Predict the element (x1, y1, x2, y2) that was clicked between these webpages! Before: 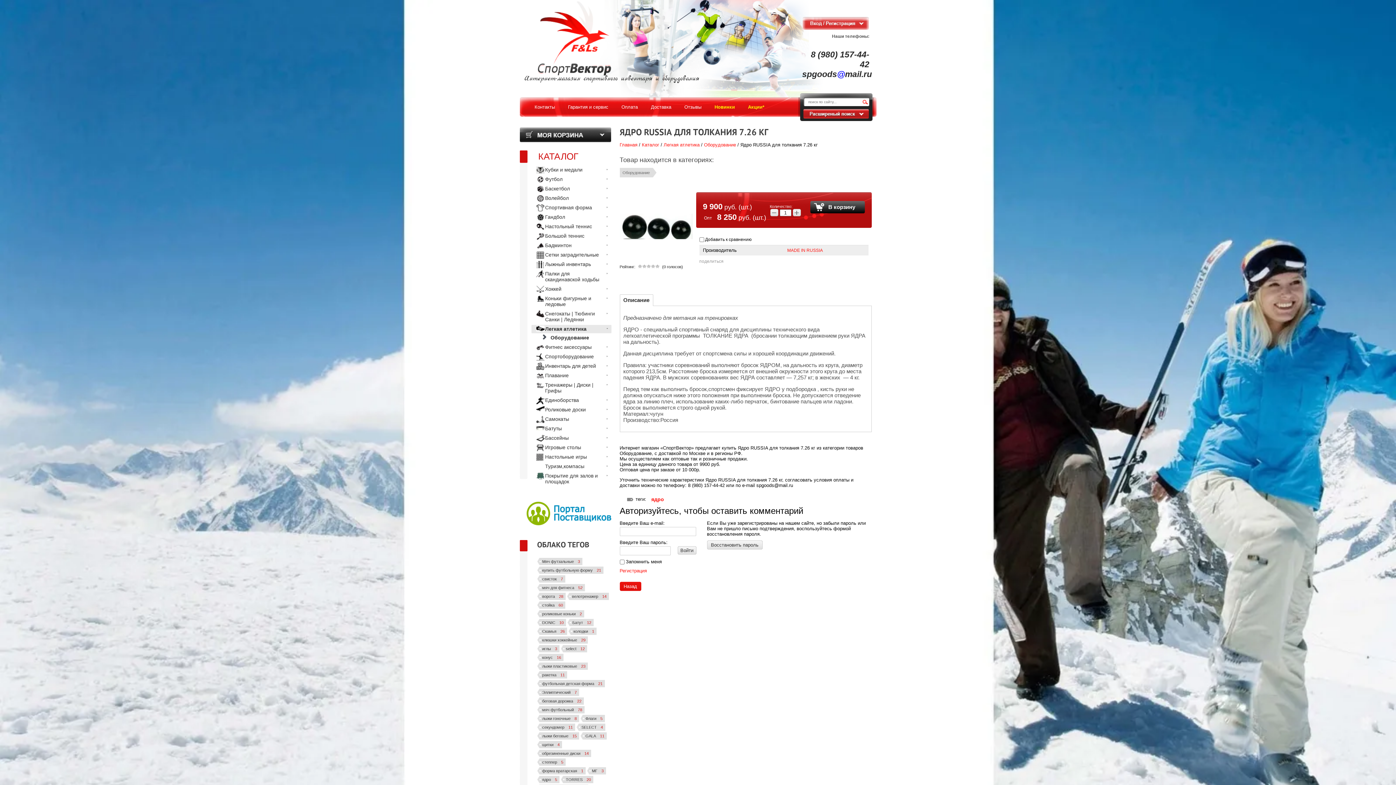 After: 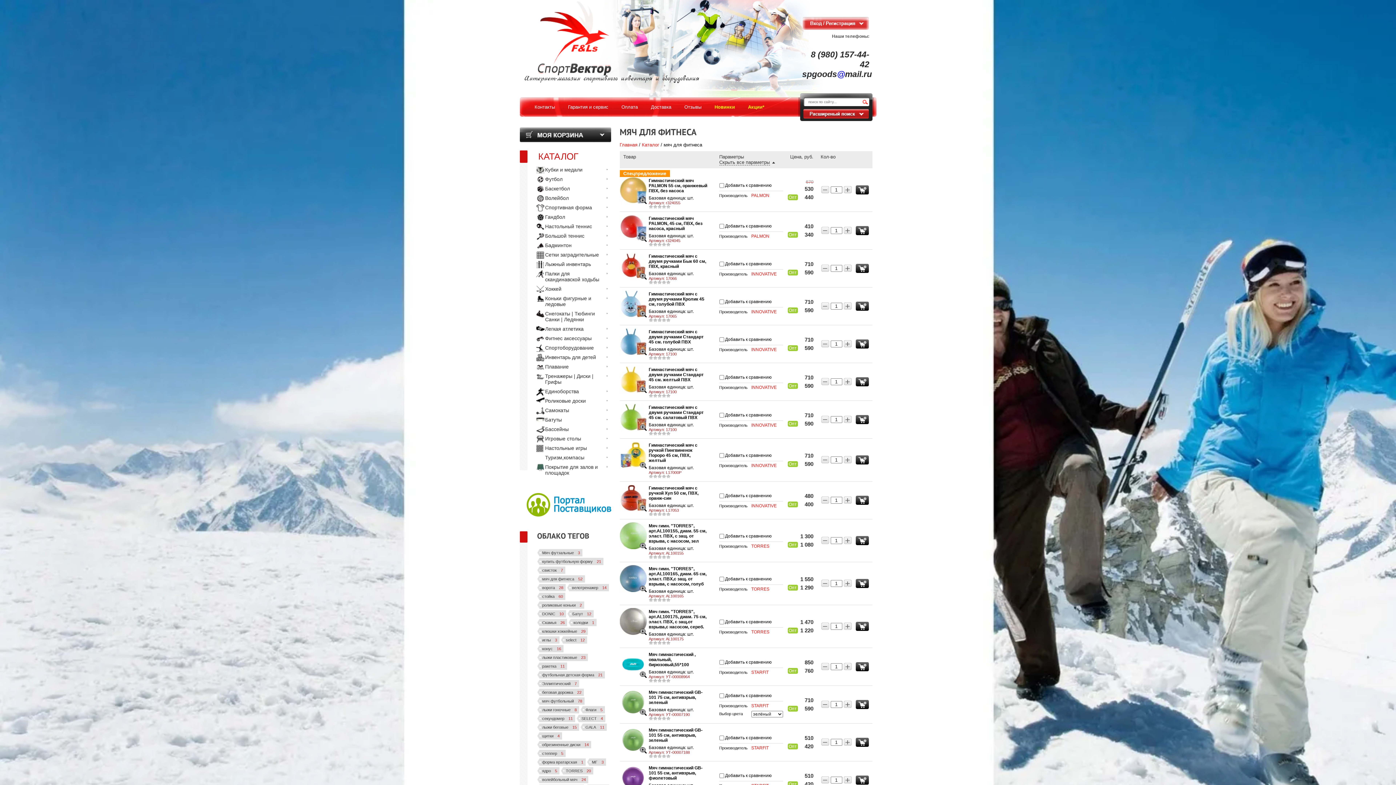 Action: bbox: (537, 584, 584, 591) label: мяч для фитнеса 52